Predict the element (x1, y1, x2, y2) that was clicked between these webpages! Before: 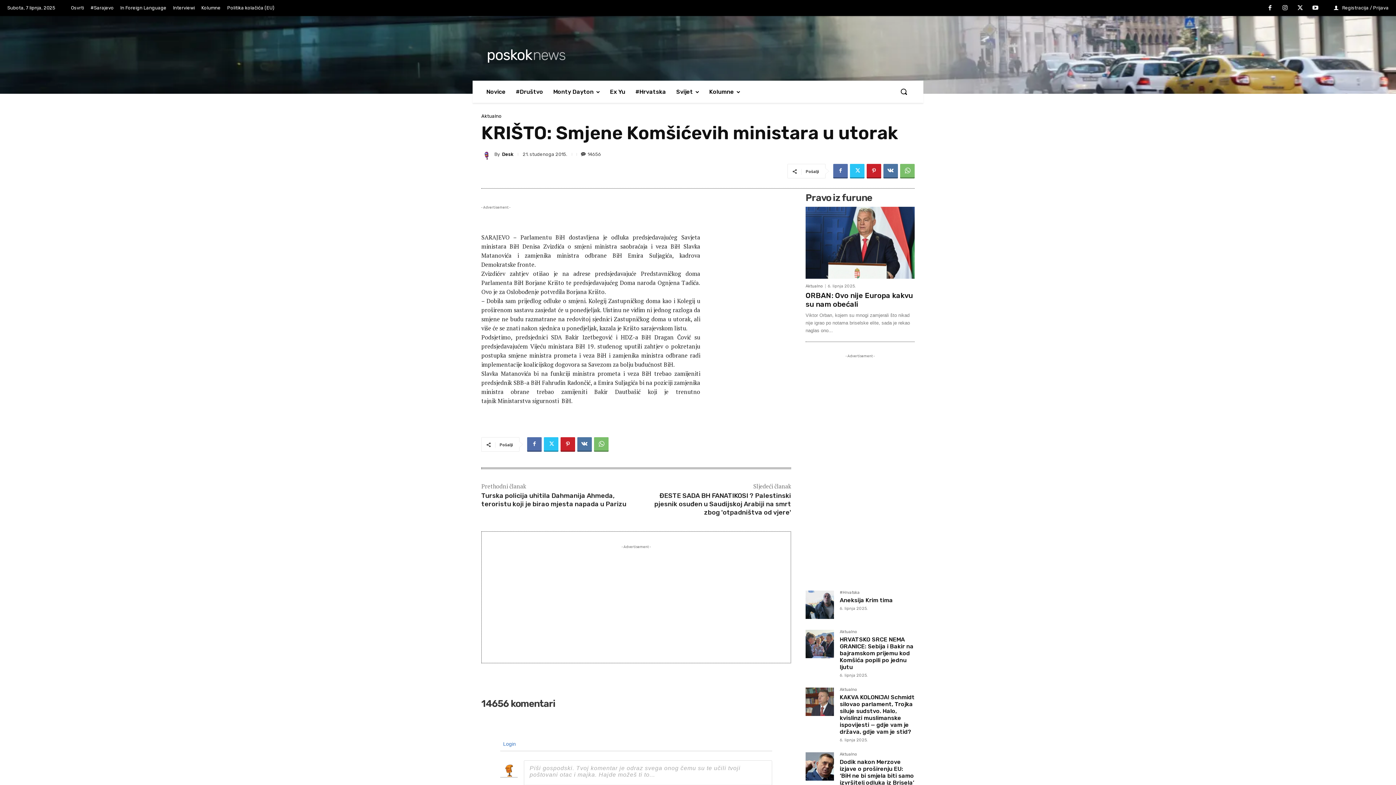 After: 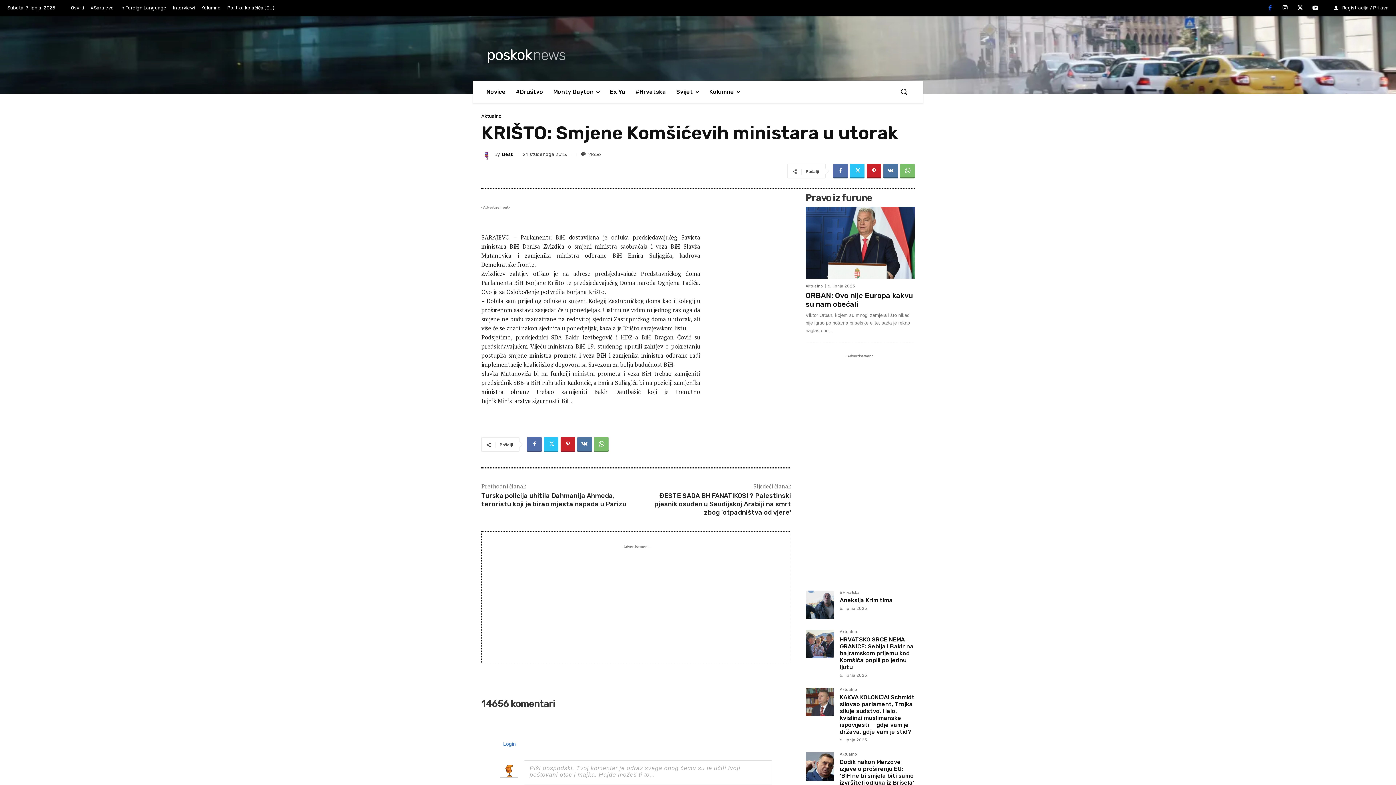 Action: bbox: (1262, 0, 1277, 15)